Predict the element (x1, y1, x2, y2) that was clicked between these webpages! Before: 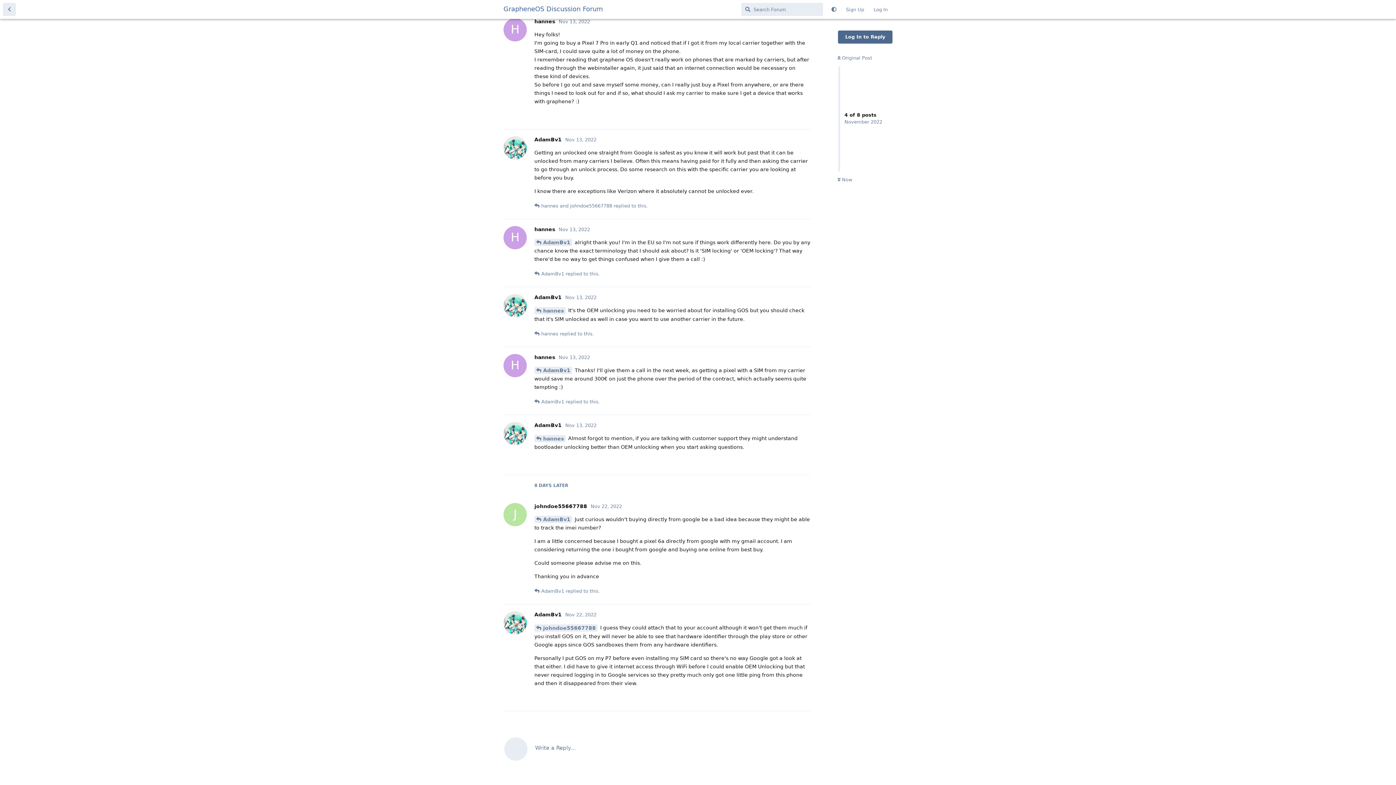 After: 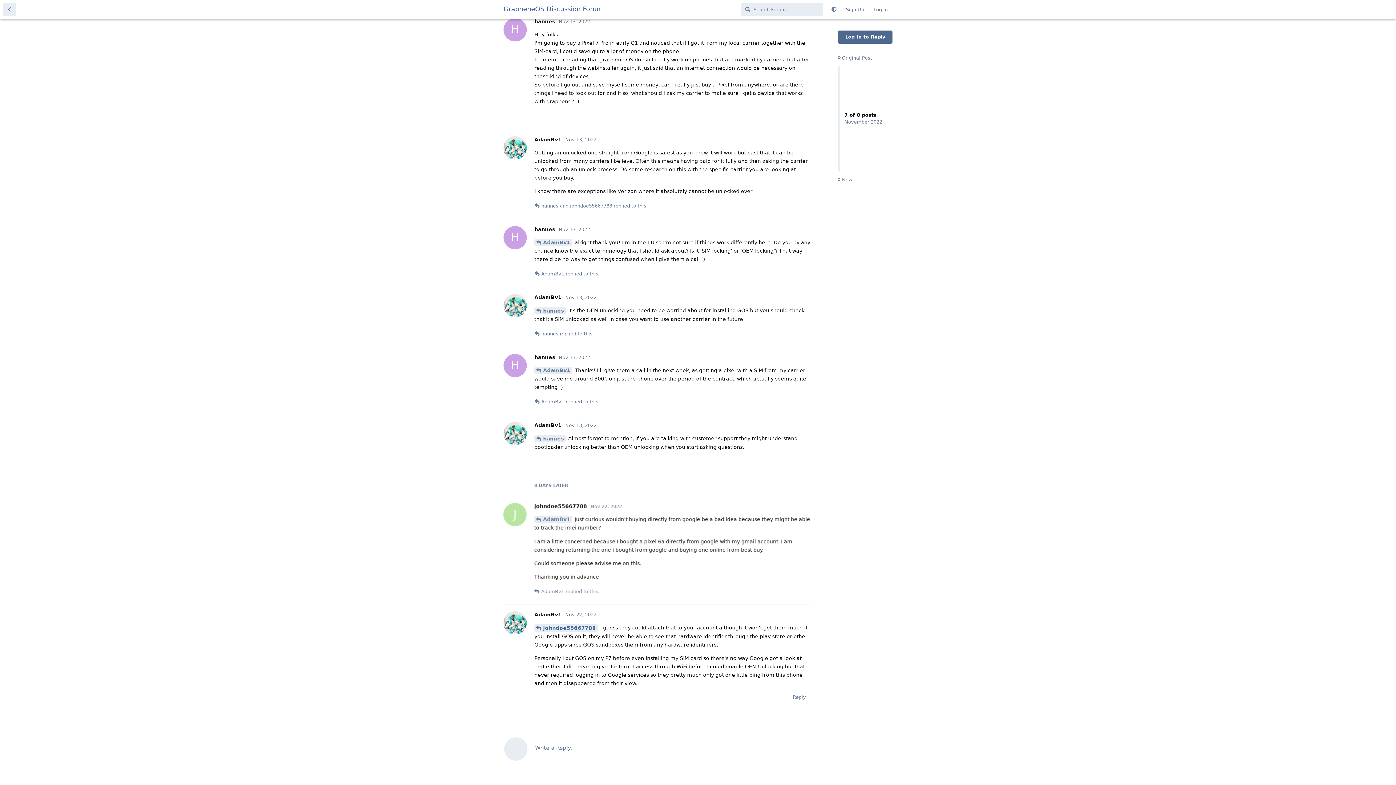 Action: label: johndoe55667788 bbox: (534, 624, 597, 631)